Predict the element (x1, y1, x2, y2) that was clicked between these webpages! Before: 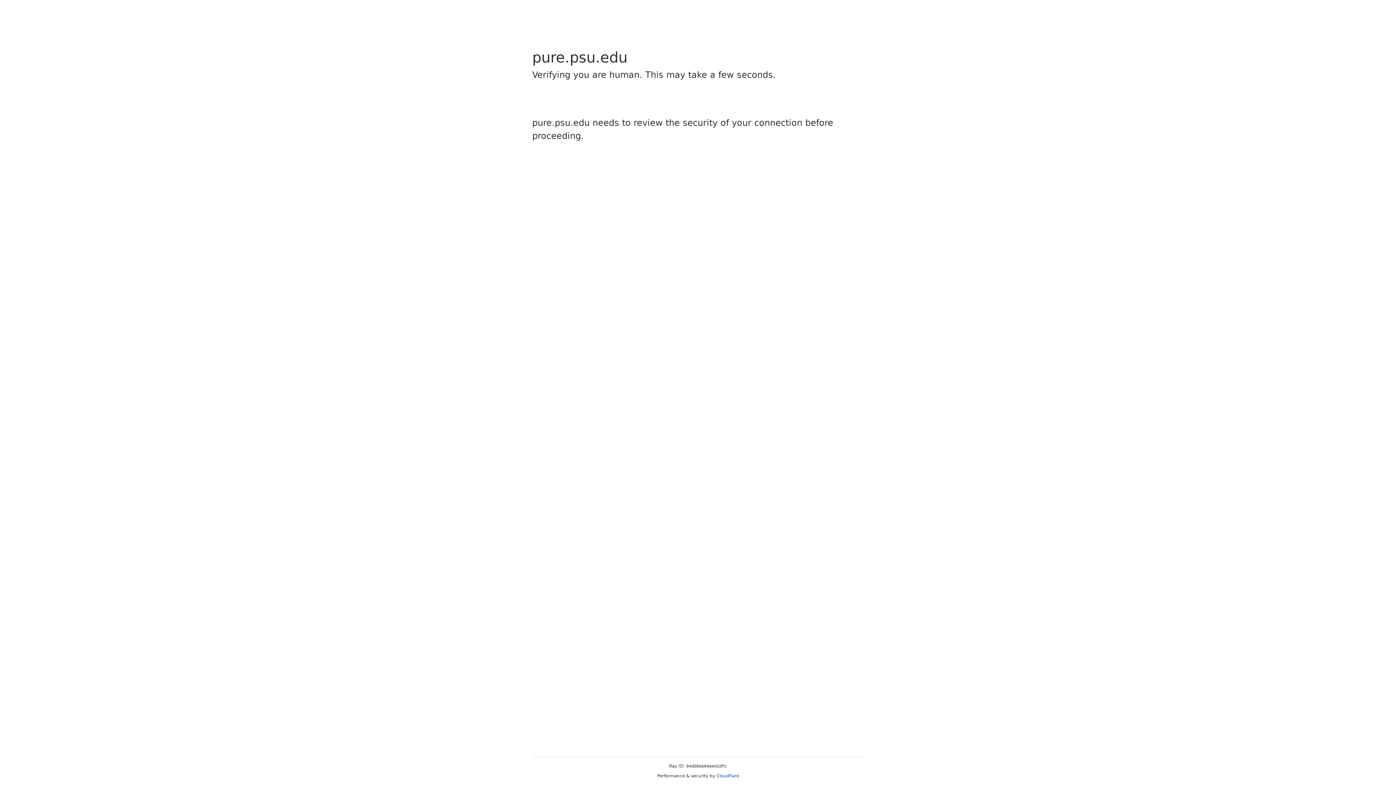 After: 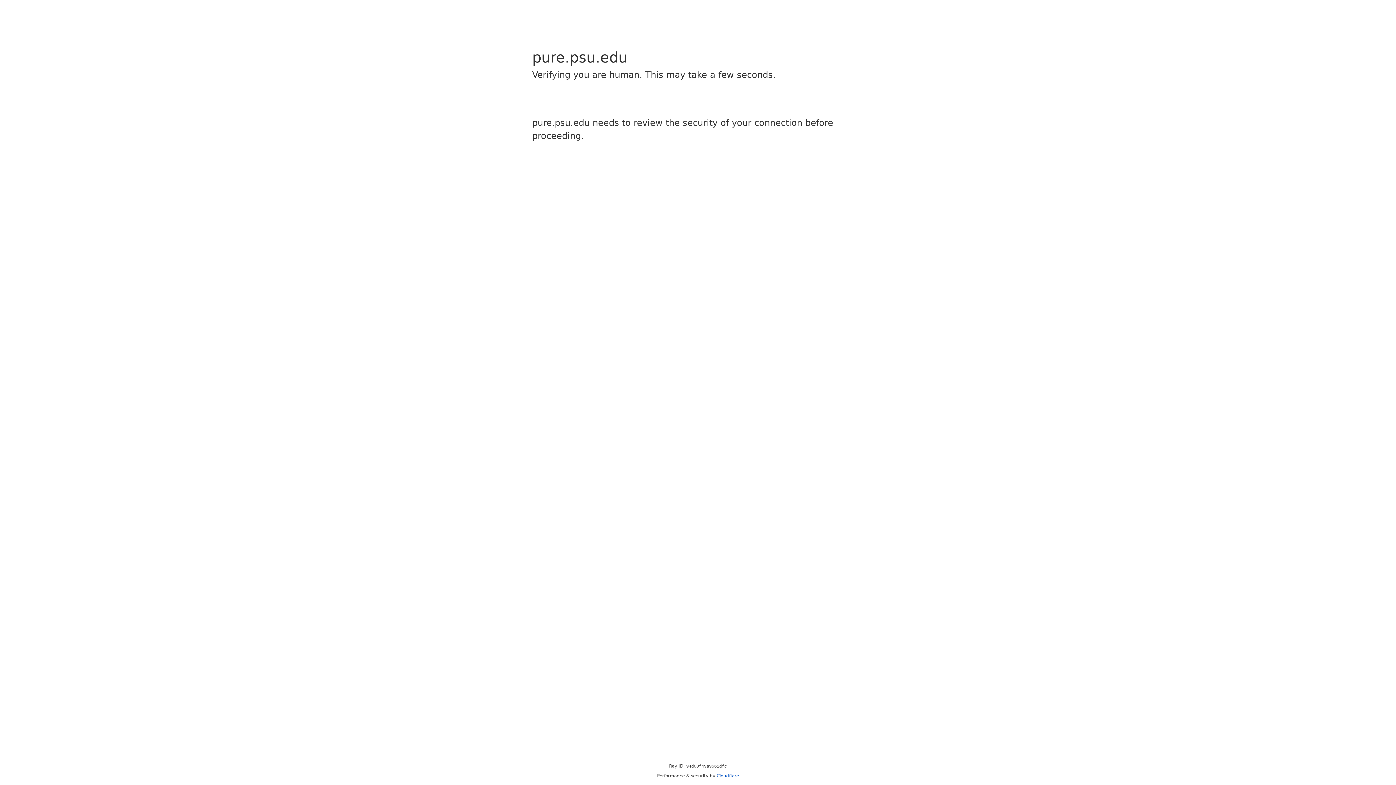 Action: label: Cloudflare bbox: (716, 773, 739, 778)